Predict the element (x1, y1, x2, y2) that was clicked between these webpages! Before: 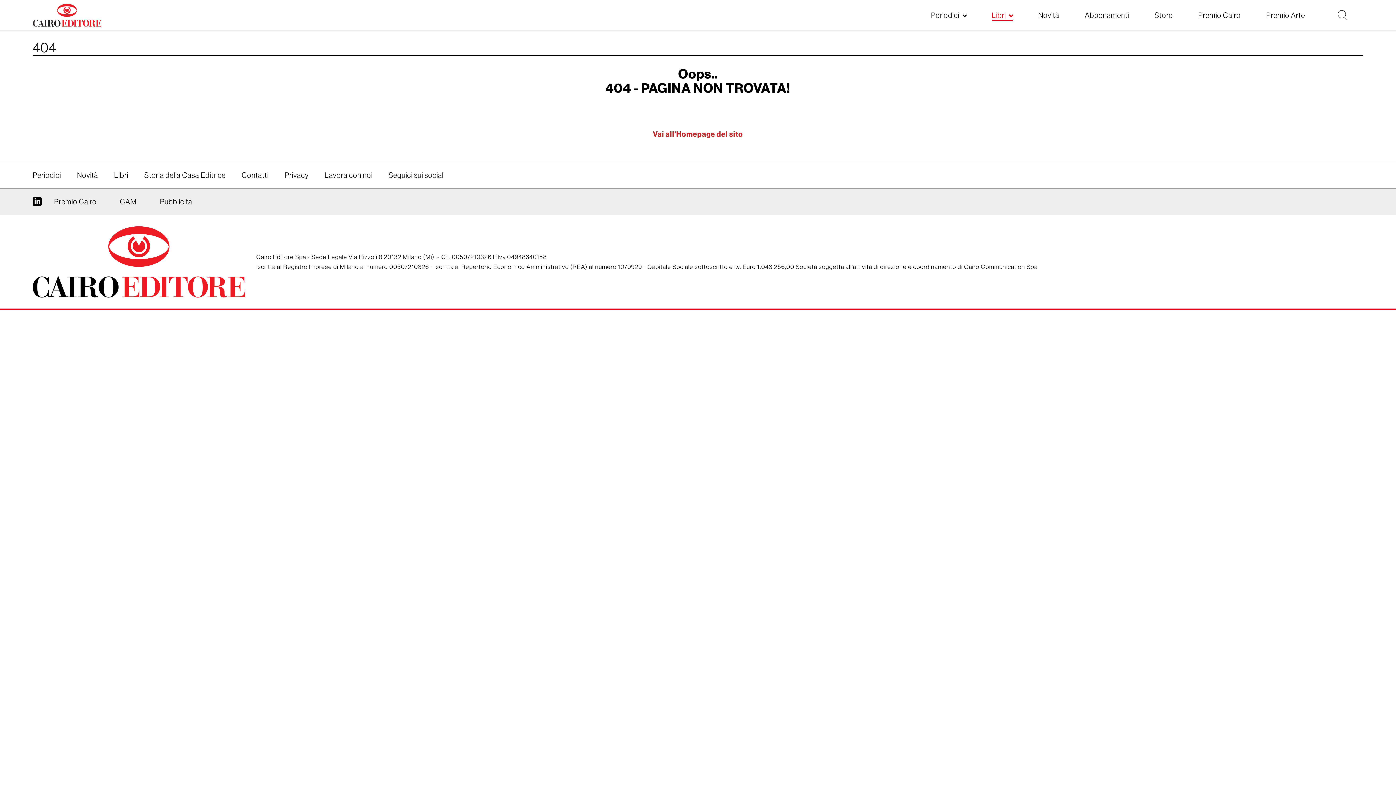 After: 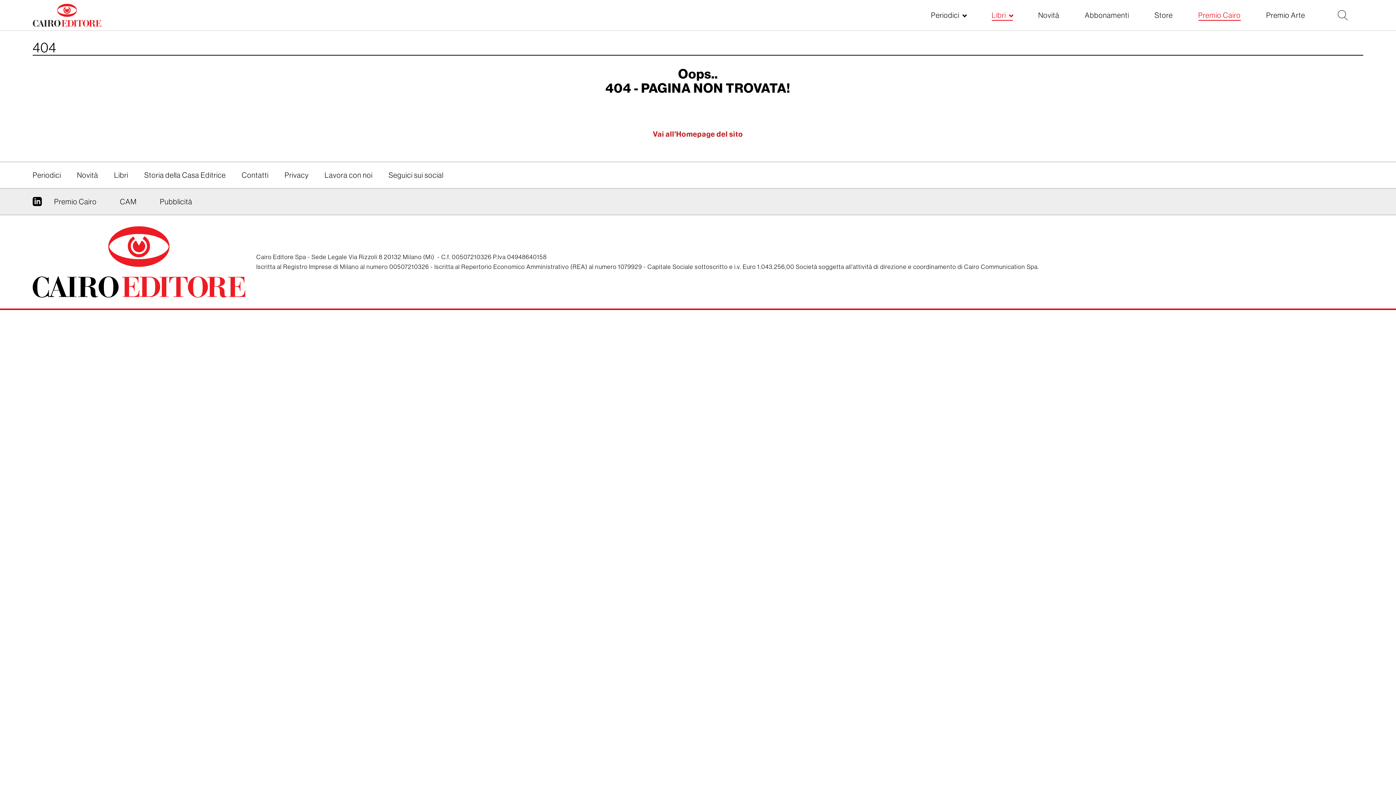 Action: bbox: (1198, 4, 1241, 26) label: Premio Cairo